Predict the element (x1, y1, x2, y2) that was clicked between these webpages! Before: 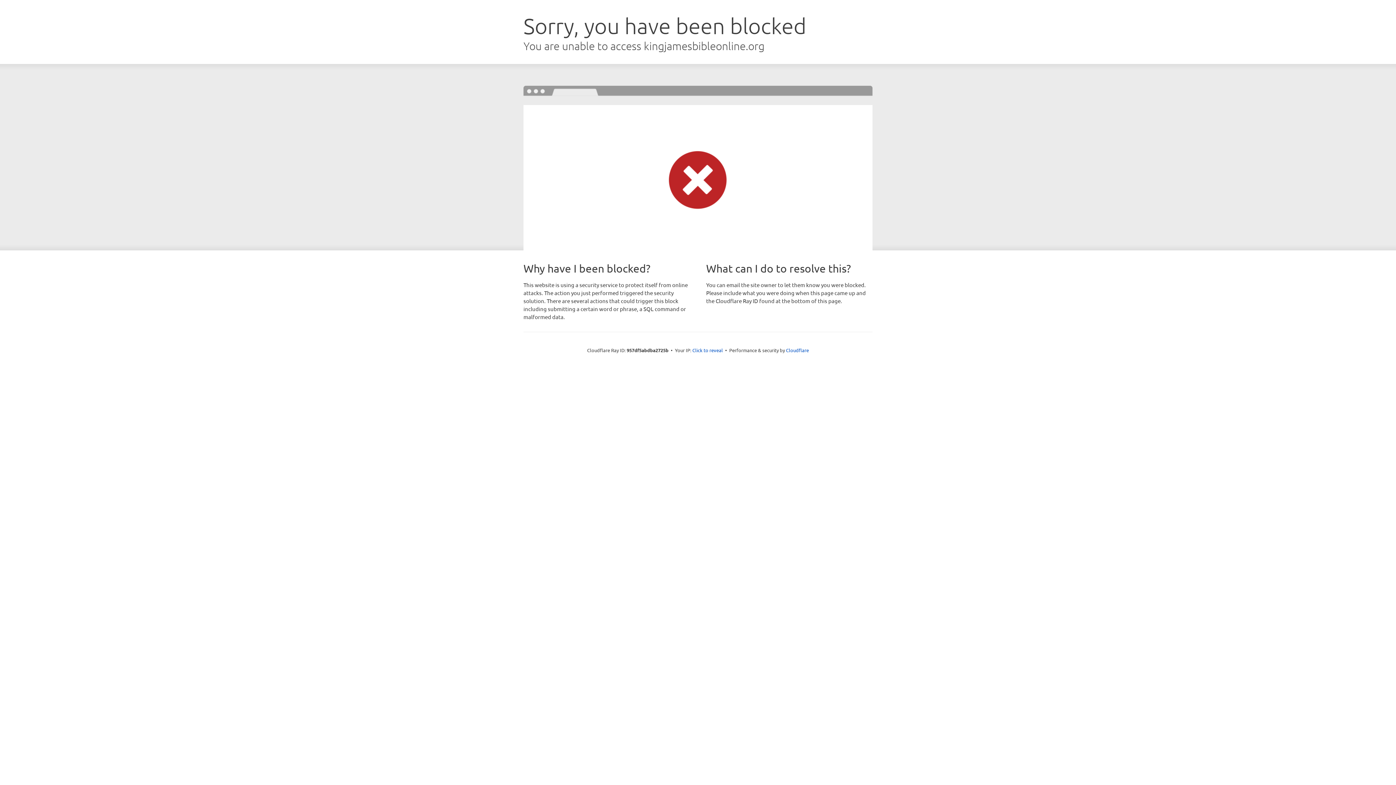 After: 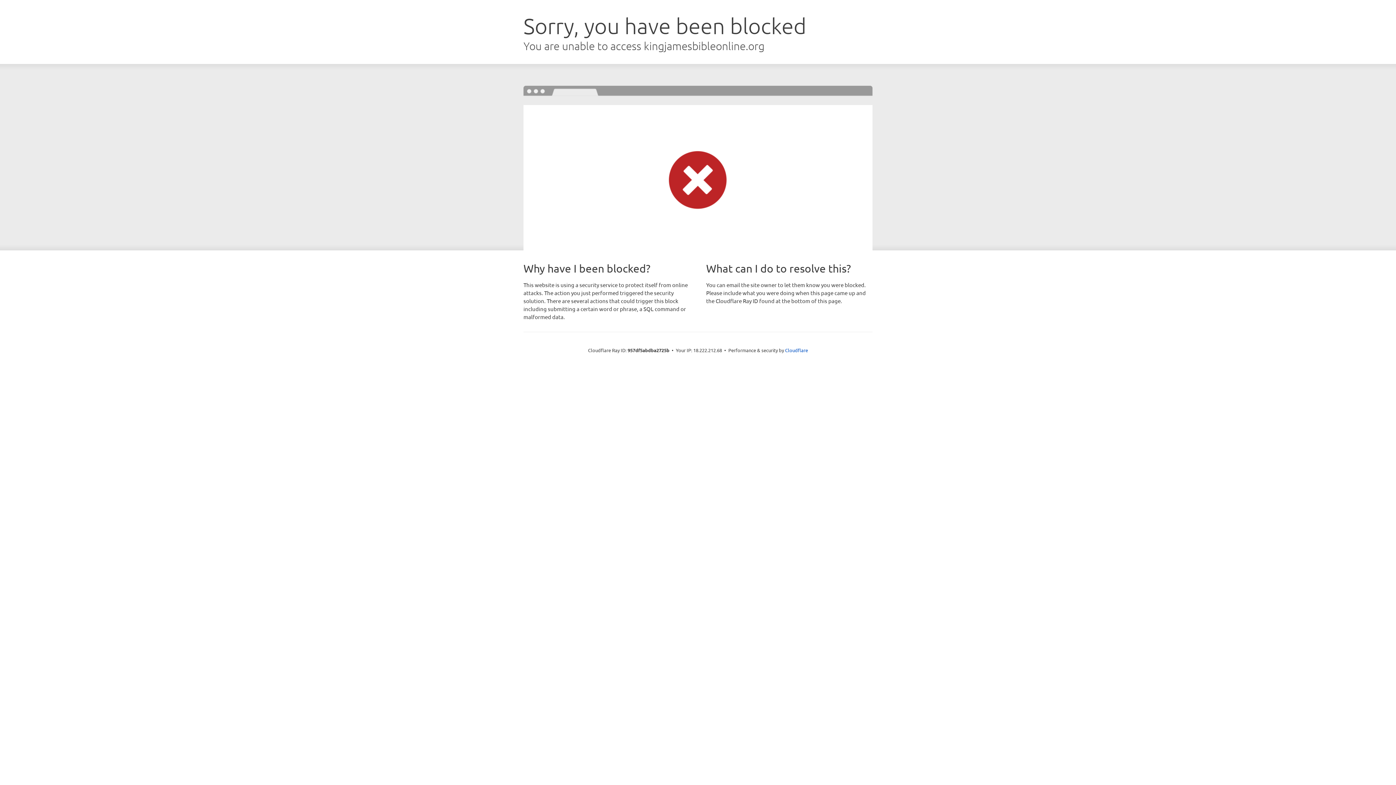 Action: label: Click to reveal bbox: (692, 346, 723, 353)